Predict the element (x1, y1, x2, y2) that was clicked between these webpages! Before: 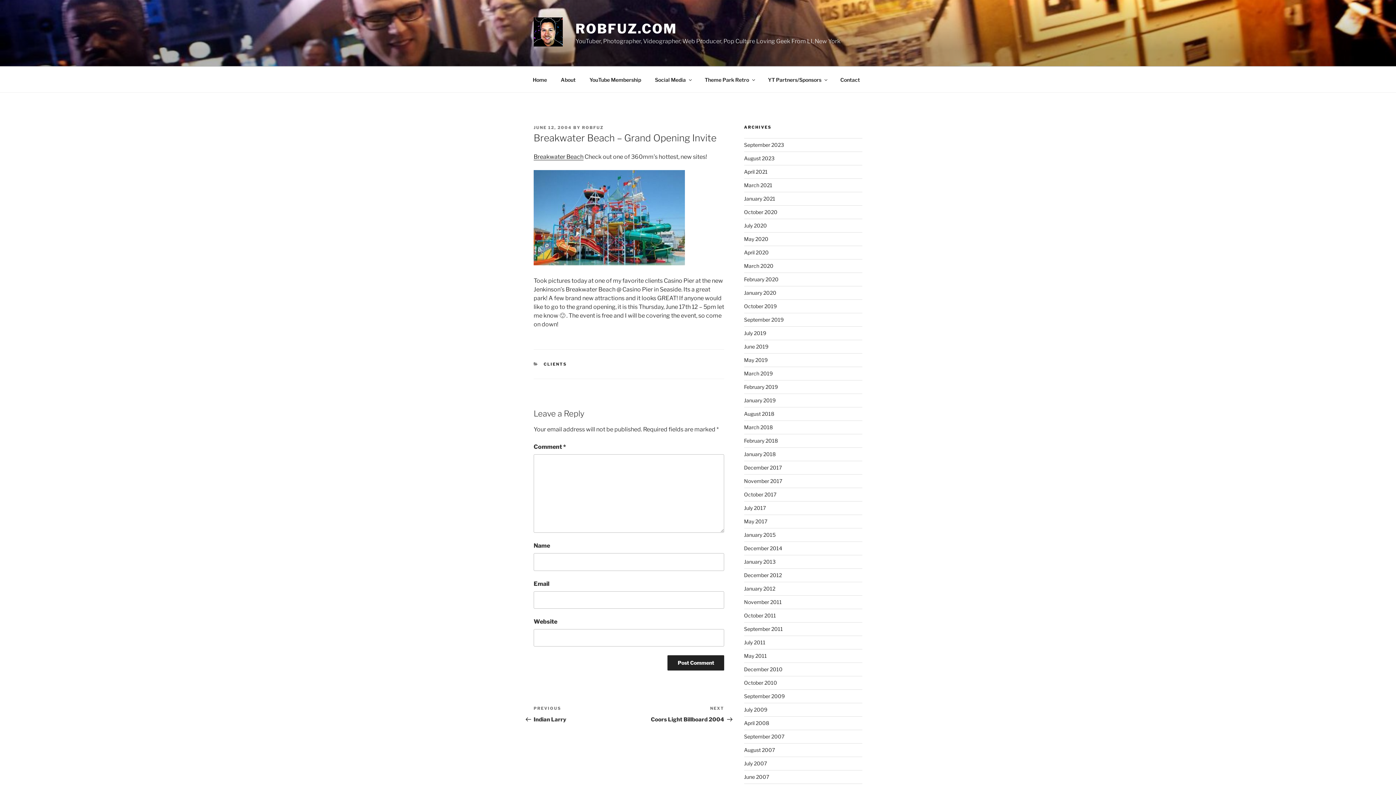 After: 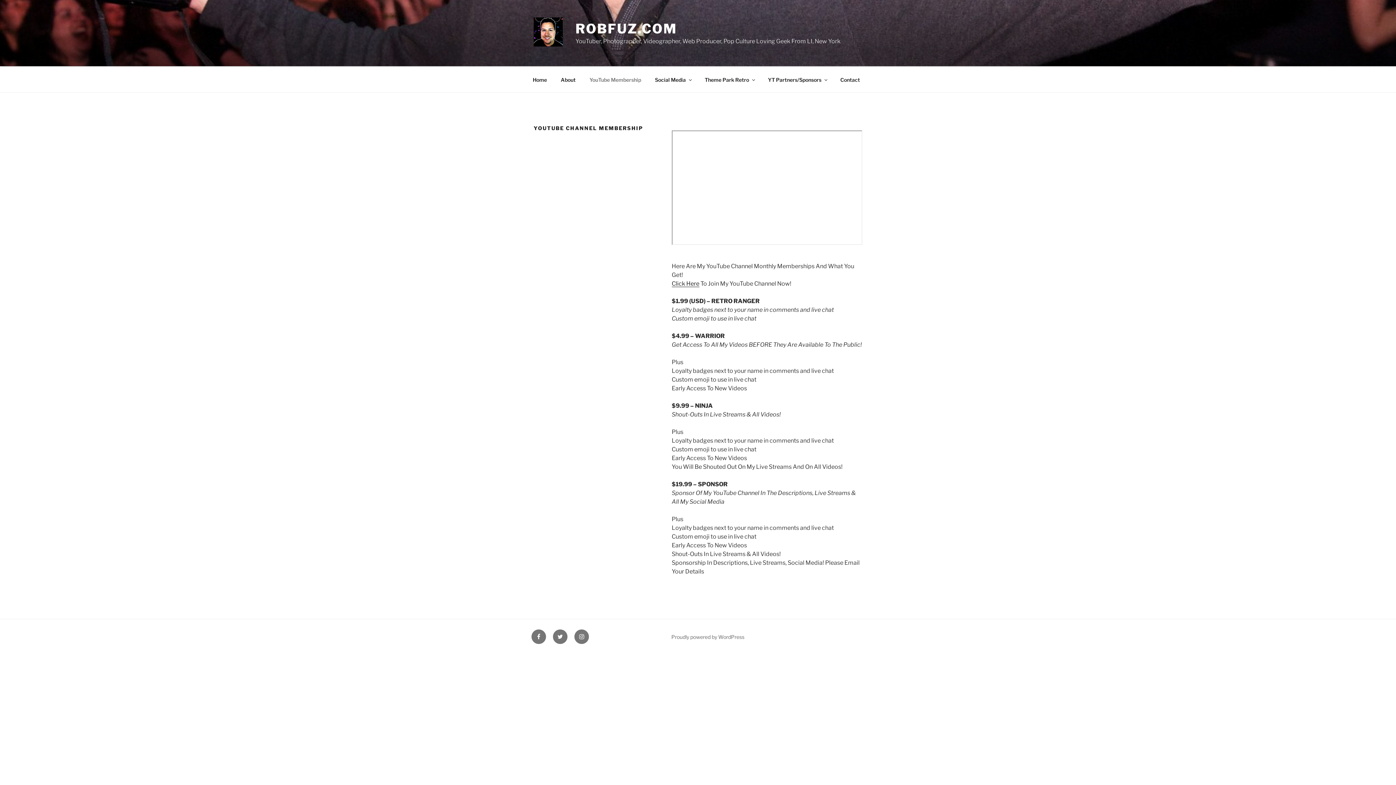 Action: bbox: (583, 70, 647, 88) label: YouTube Membership